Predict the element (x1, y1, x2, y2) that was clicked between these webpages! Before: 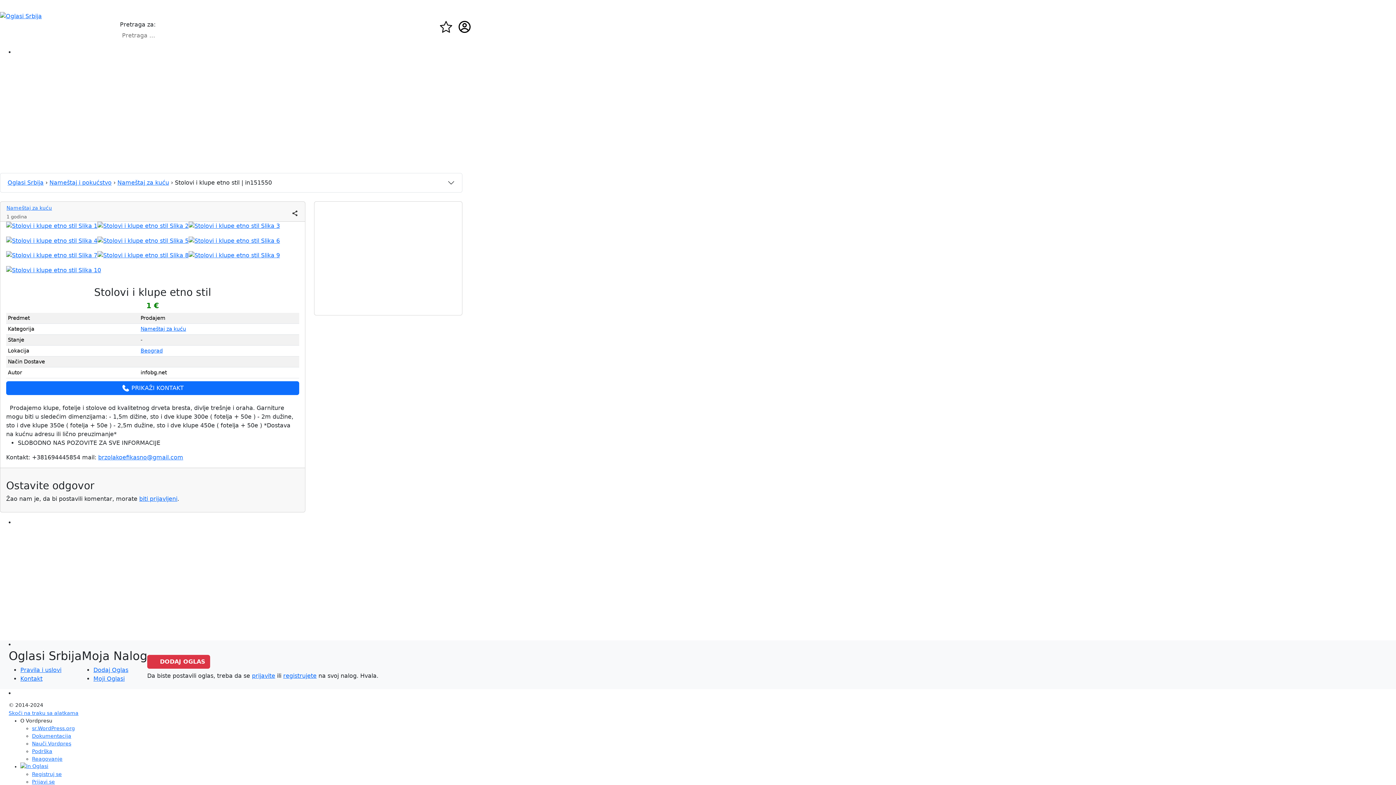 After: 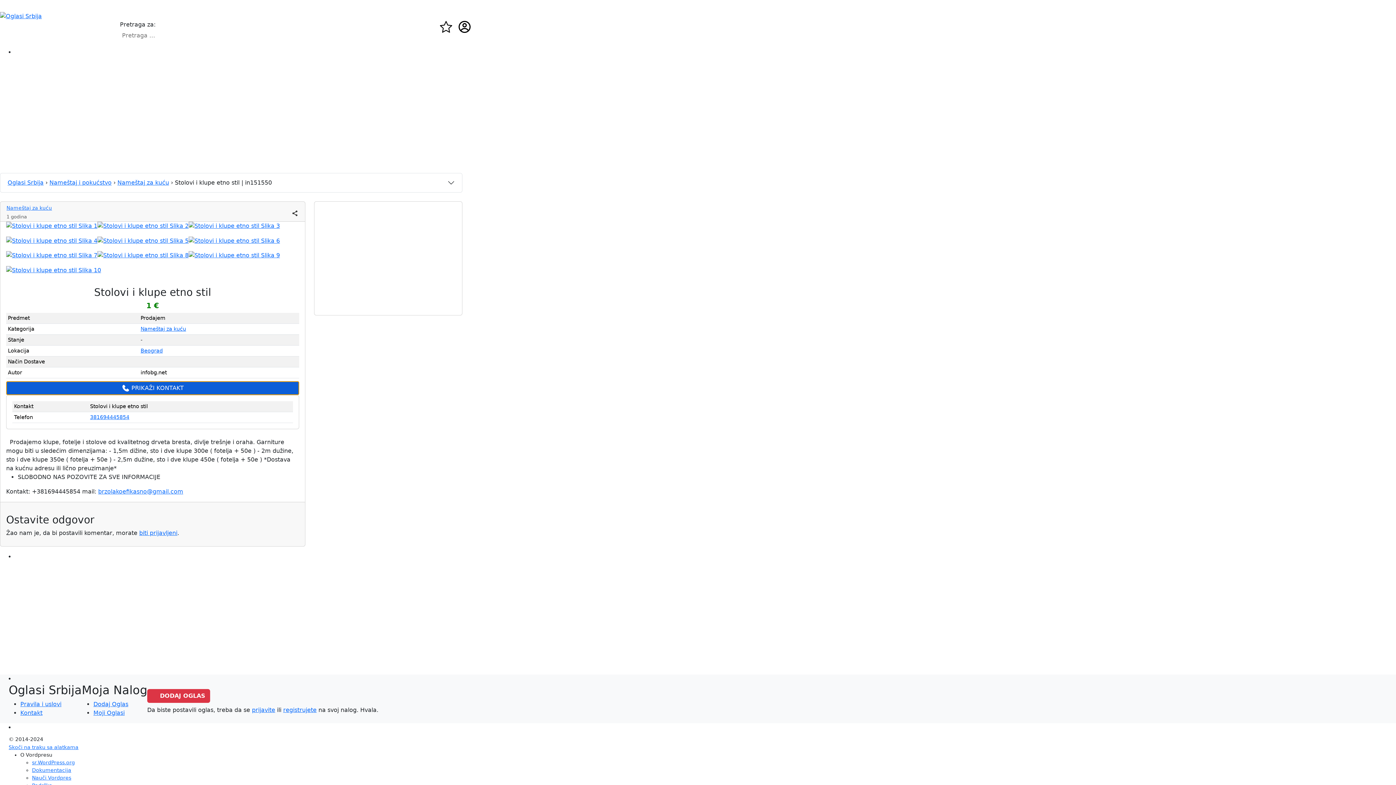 Action: bbox: (6, 381, 299, 395) label:  PRIKAŽI KONTAKT